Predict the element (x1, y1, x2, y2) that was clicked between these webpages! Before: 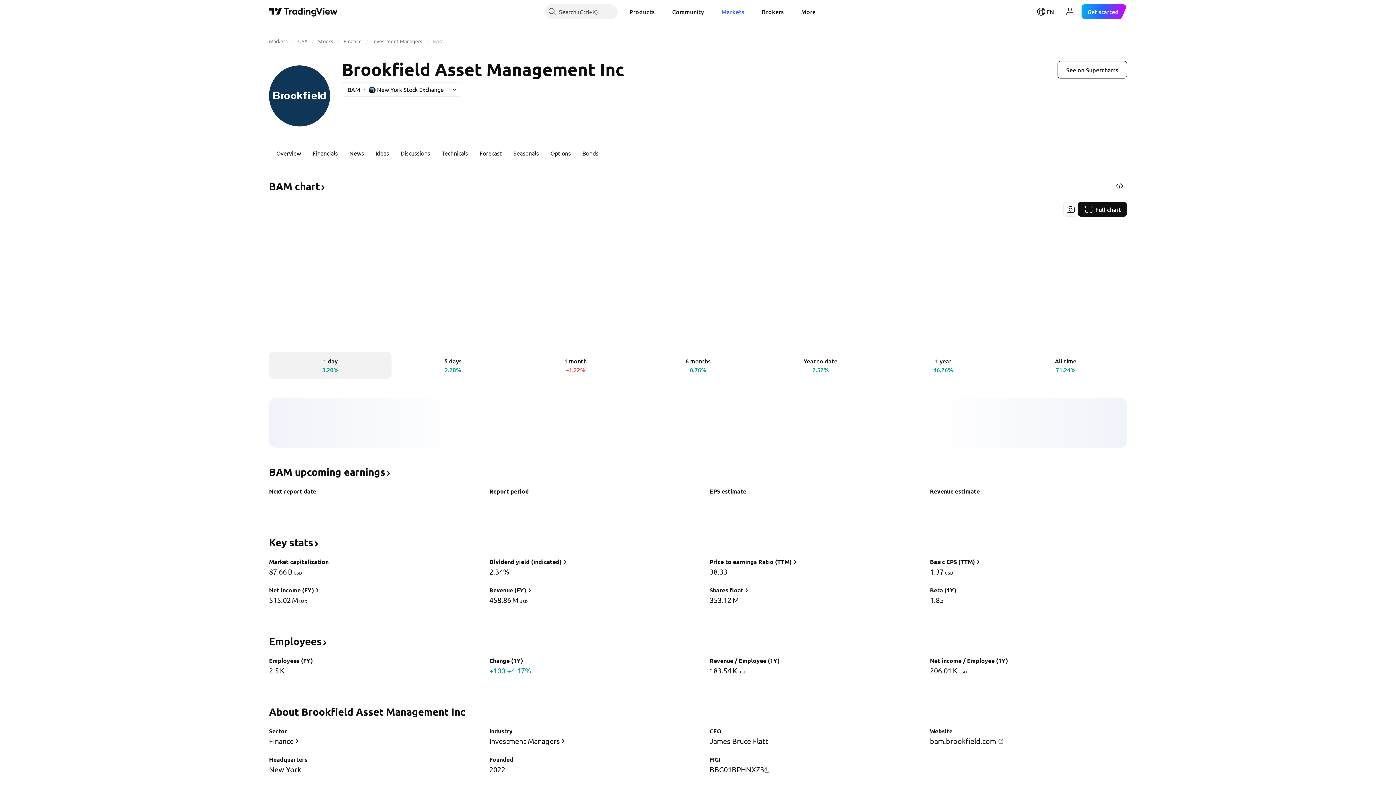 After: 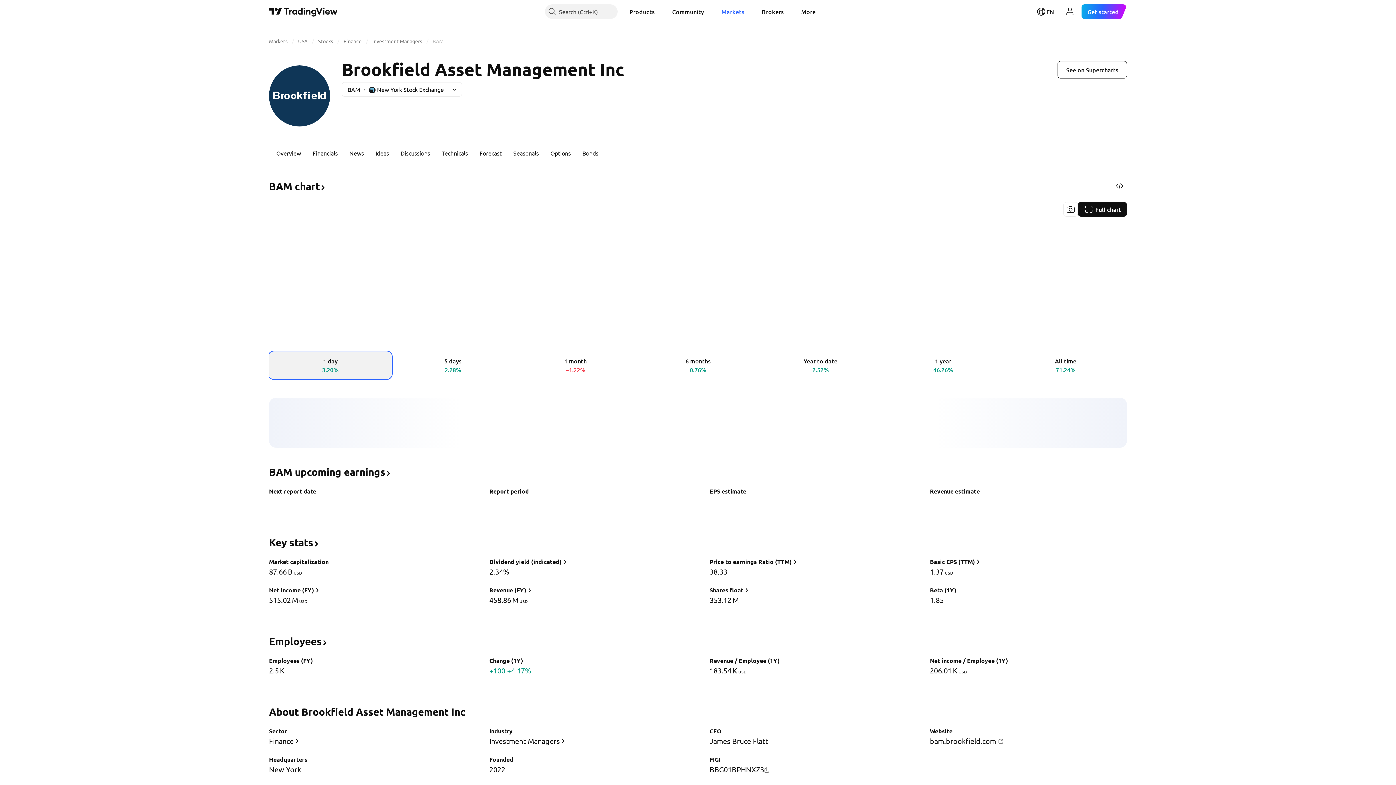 Action: label: 1 day
3.20% bbox: (269, 352, 391, 378)